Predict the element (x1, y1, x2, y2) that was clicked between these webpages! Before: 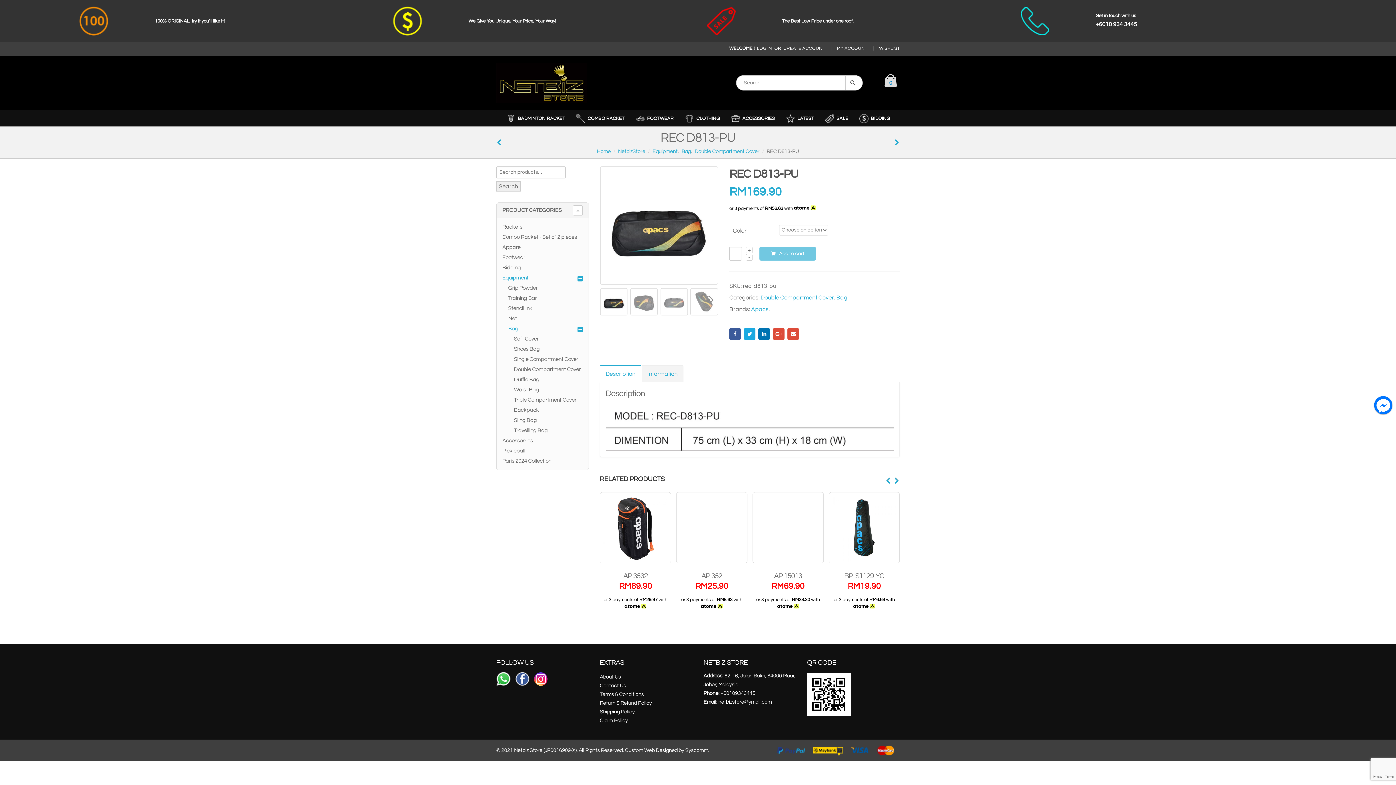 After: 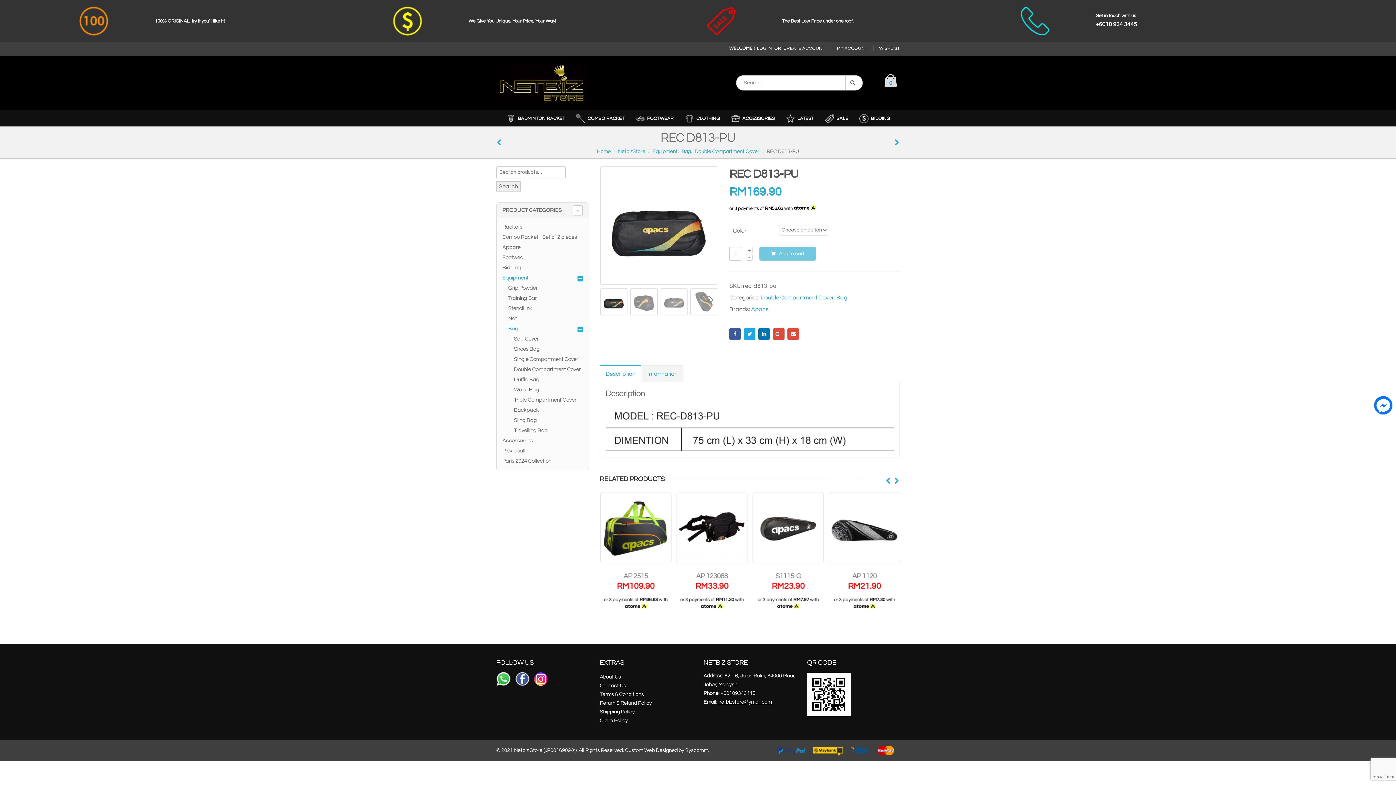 Action: bbox: (718, 699, 772, 705) label: netbizstore@ymail.com